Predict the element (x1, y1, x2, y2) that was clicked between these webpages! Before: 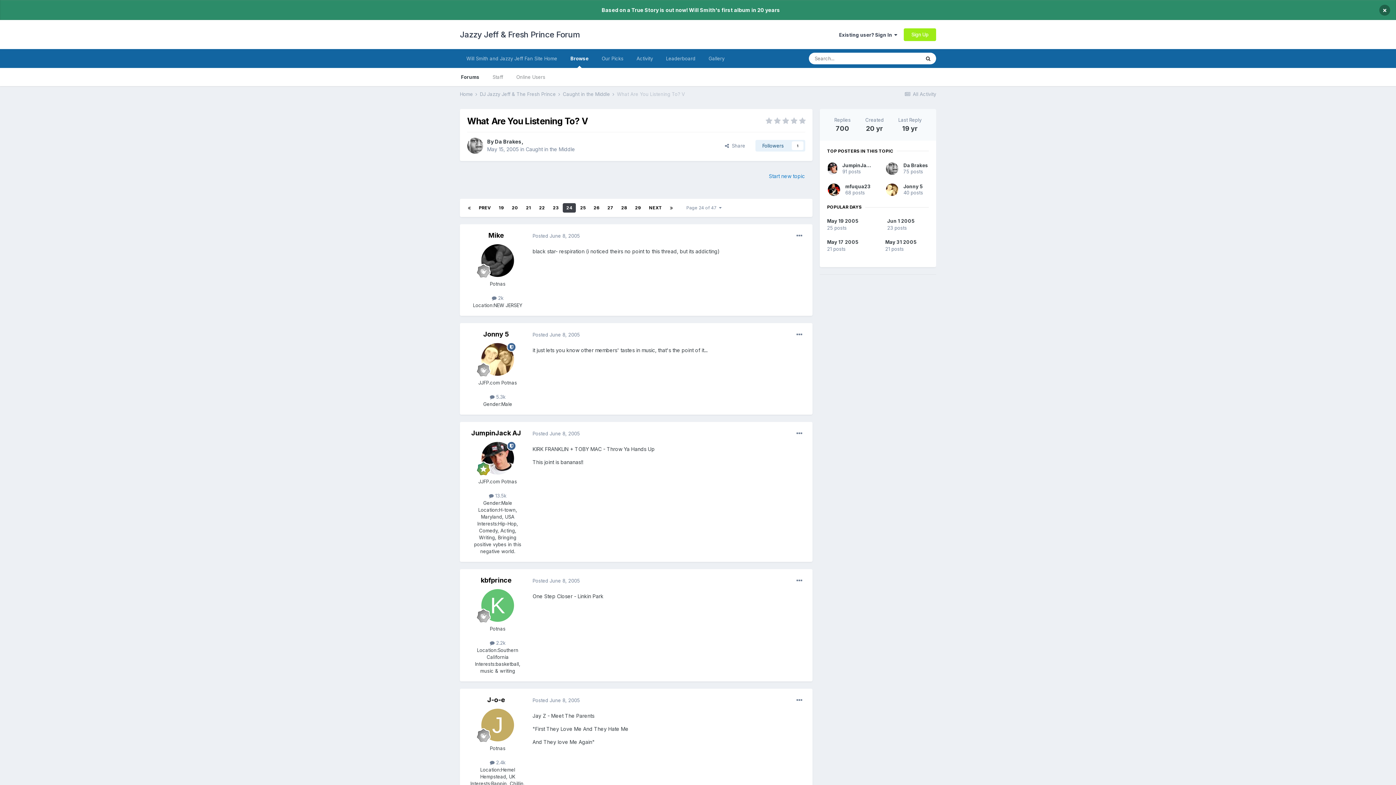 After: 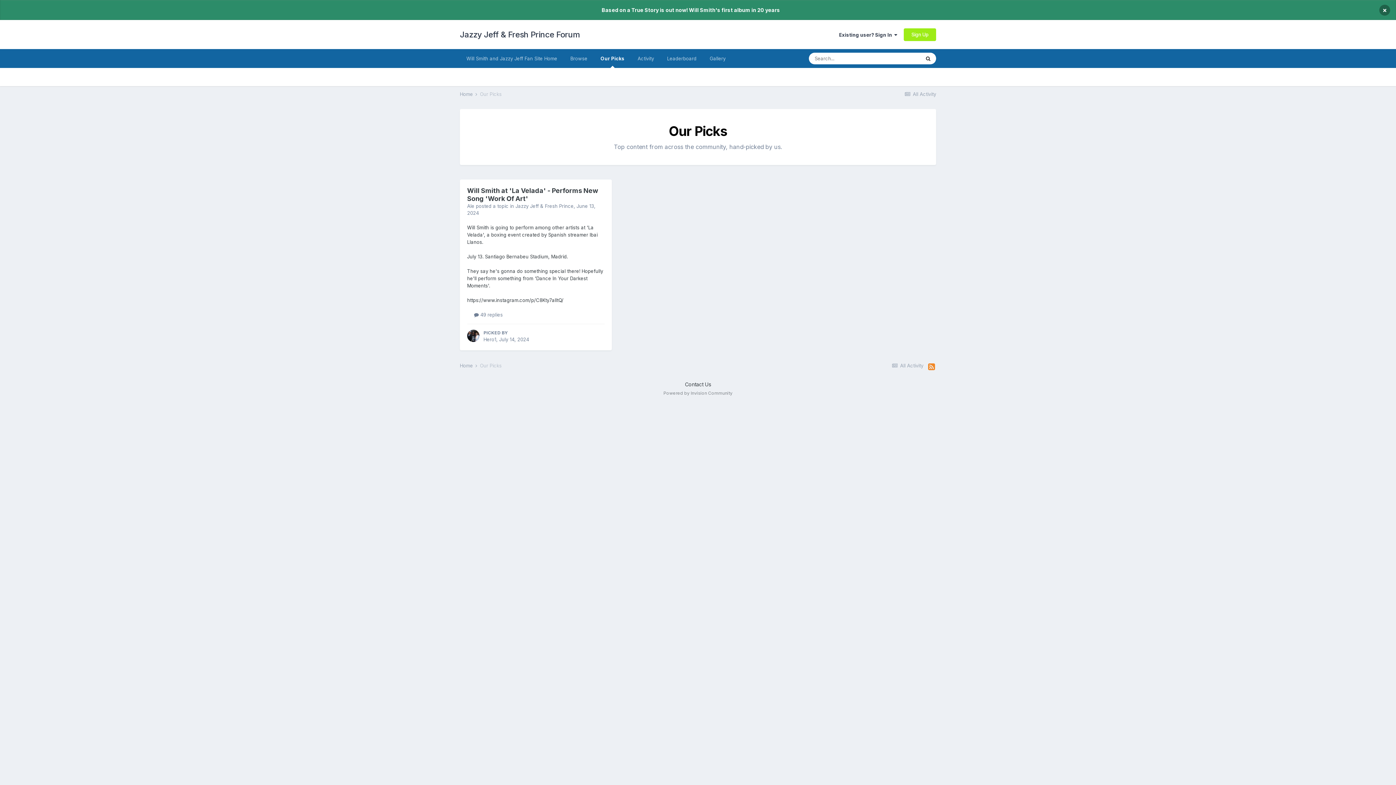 Action: label: Our Picks bbox: (595, 49, 630, 68)